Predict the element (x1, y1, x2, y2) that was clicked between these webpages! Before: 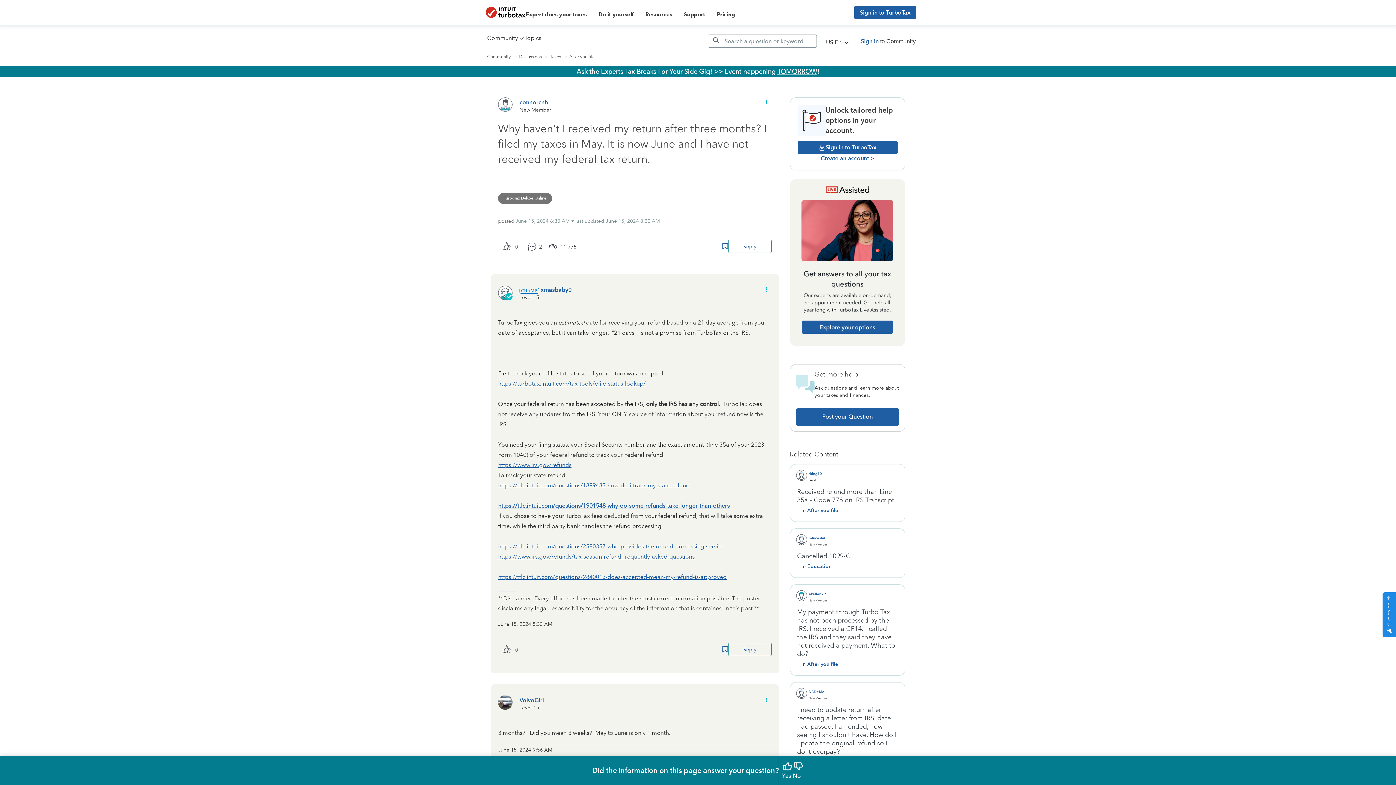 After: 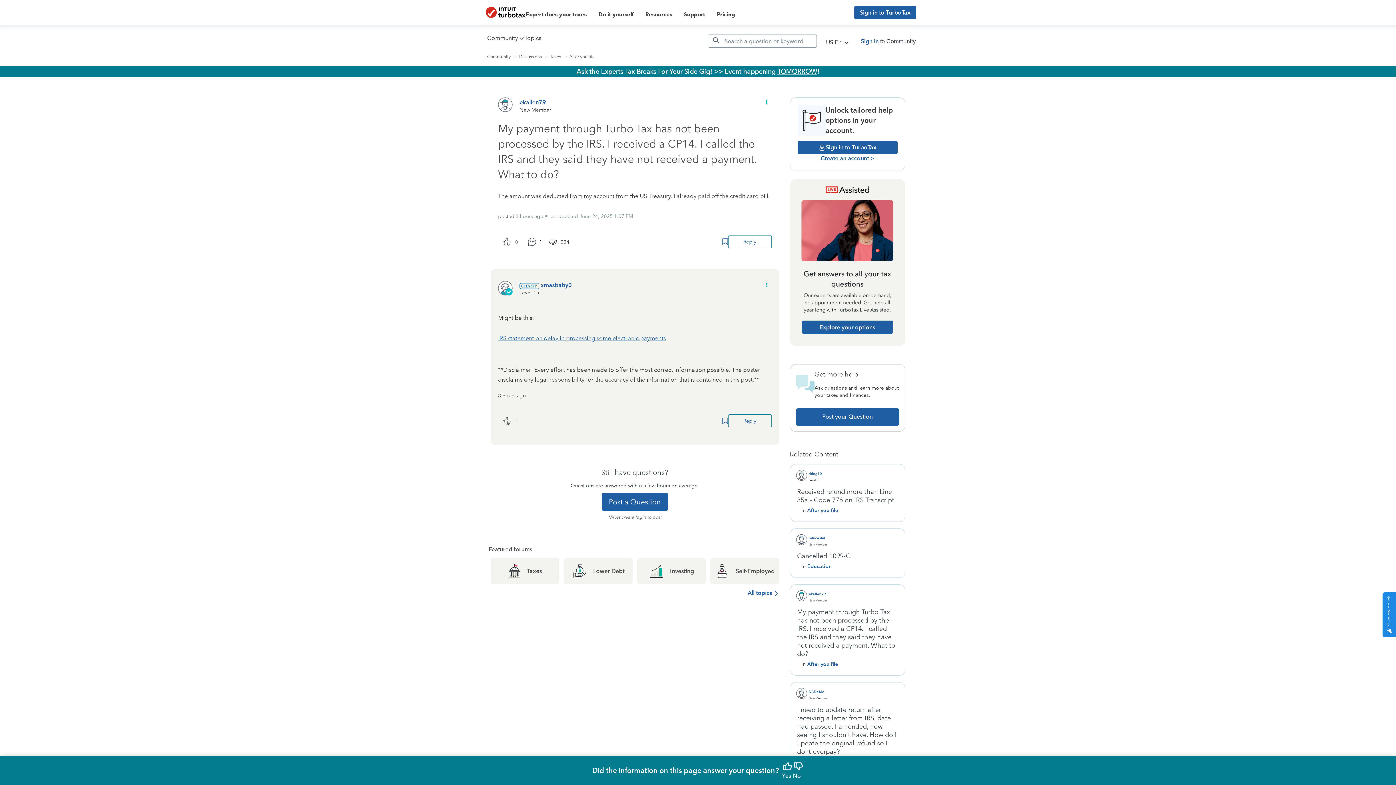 Action: label: My payment through Turbo Tax has not been processed by the IRS. I received a CP14. I called the IRS and they said they have not received a payment. What to do? bbox: (796, 608, 899, 660)